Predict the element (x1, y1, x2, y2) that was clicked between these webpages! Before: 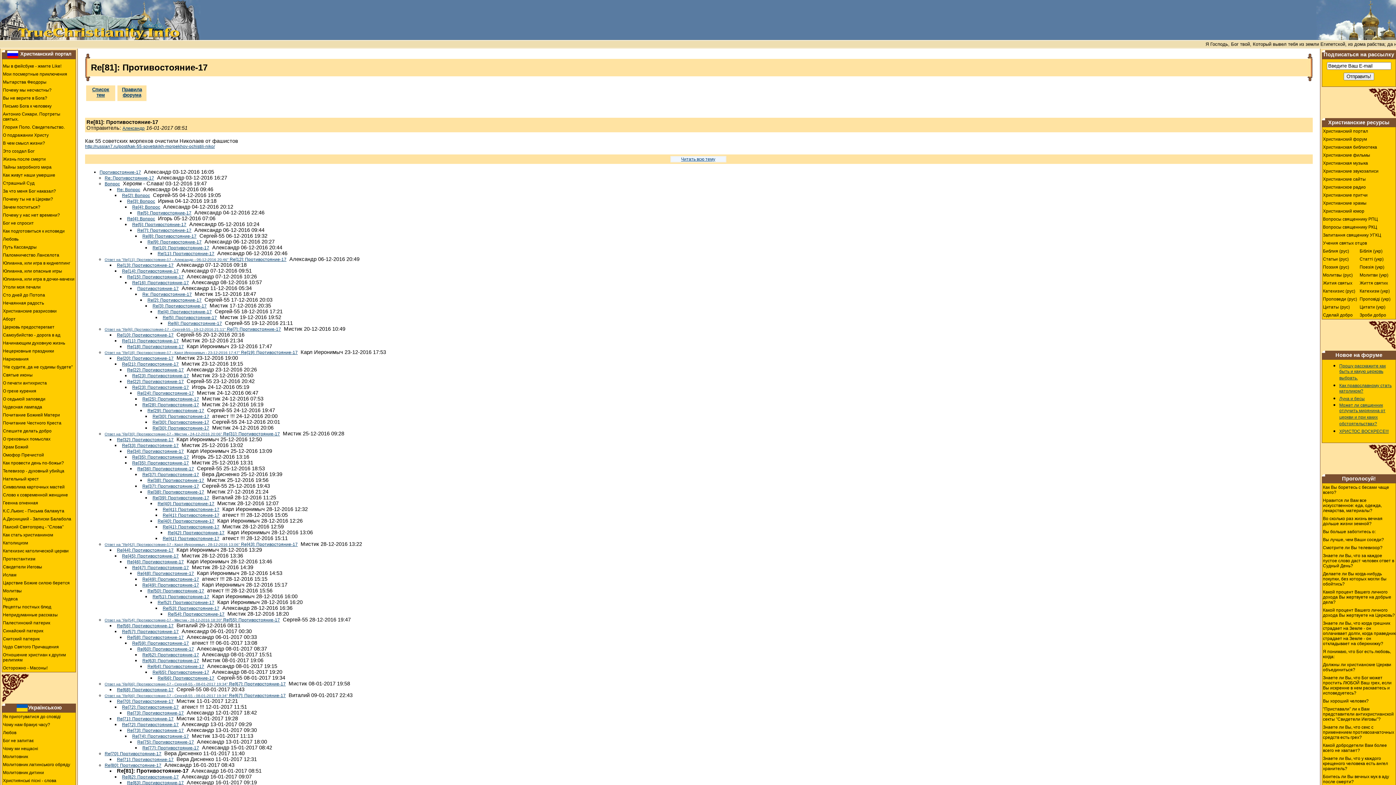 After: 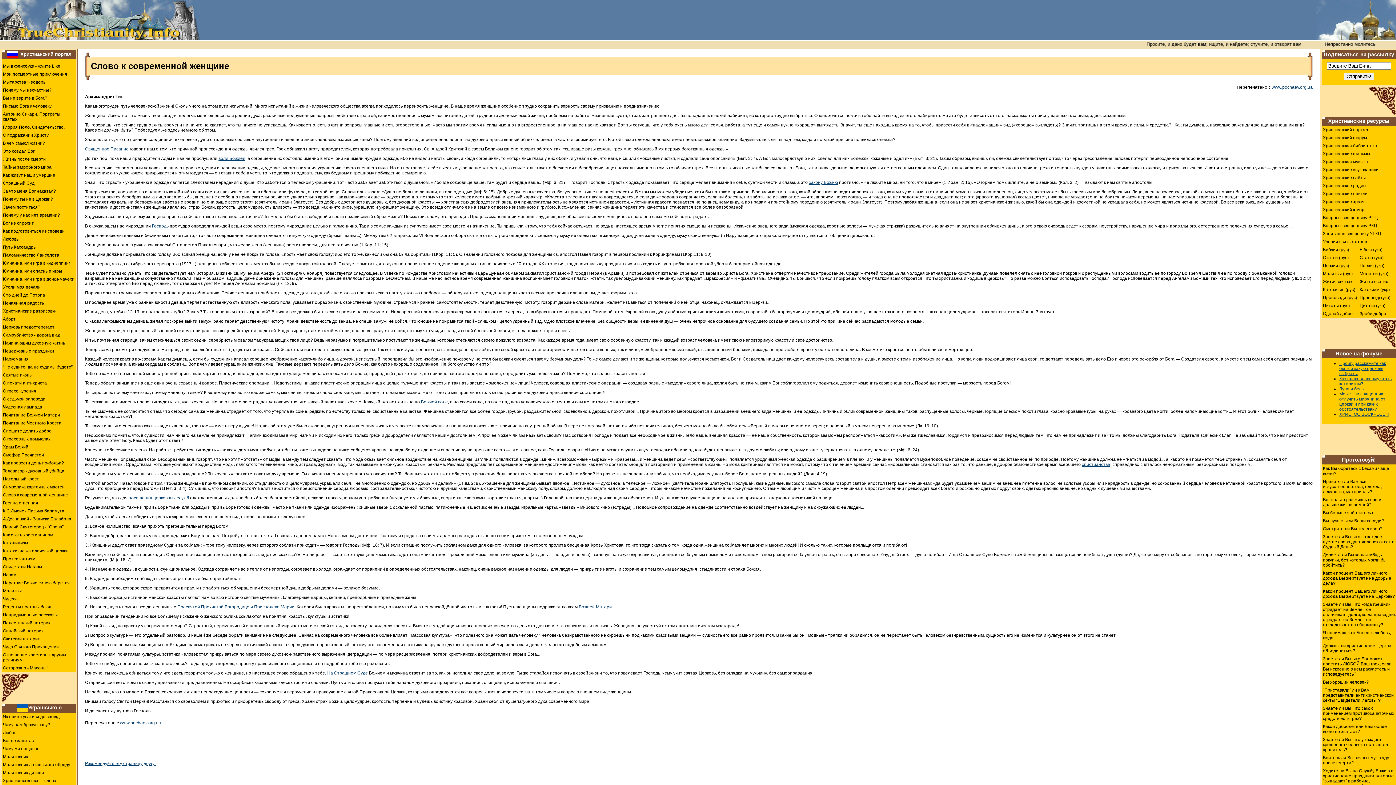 Action: label: Слово к современной женщине bbox: (2, 491, 75, 499)